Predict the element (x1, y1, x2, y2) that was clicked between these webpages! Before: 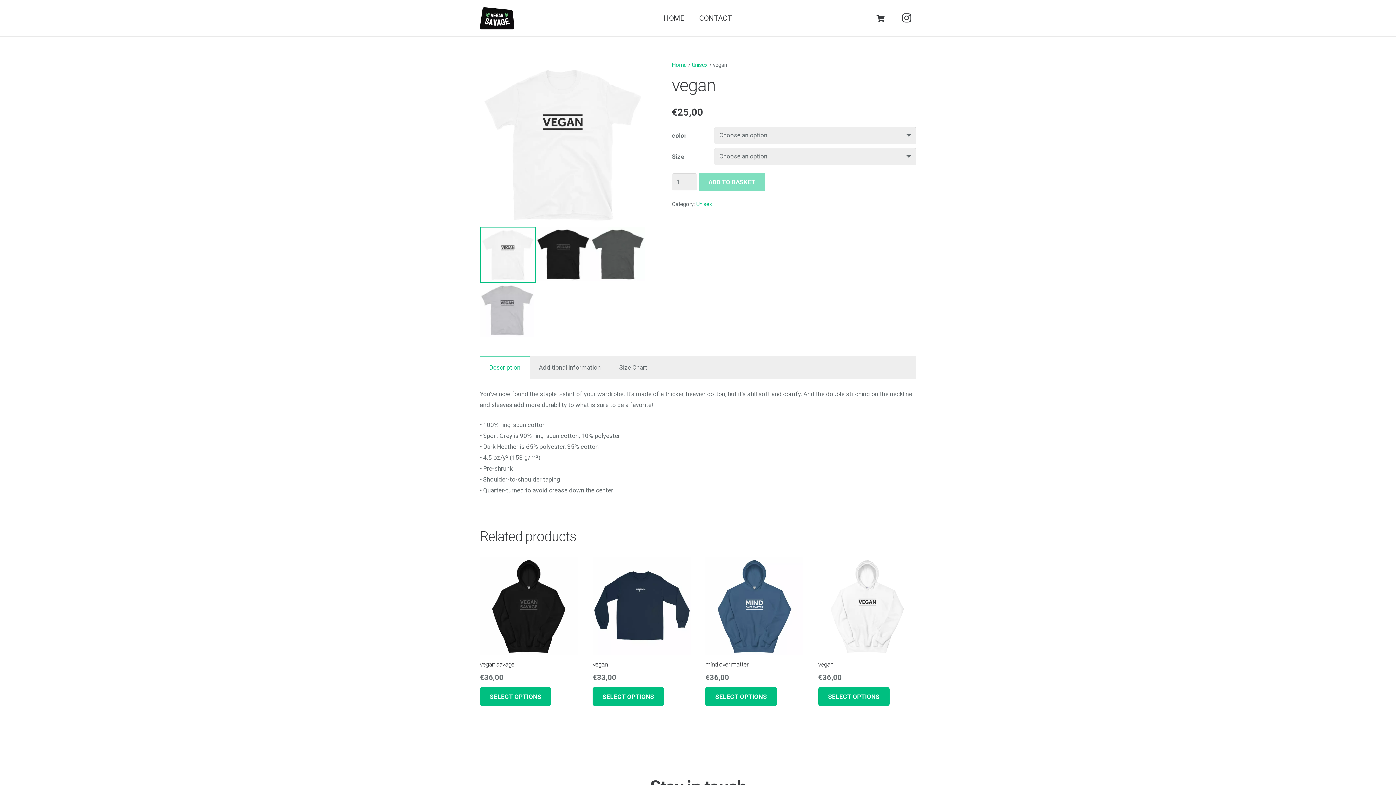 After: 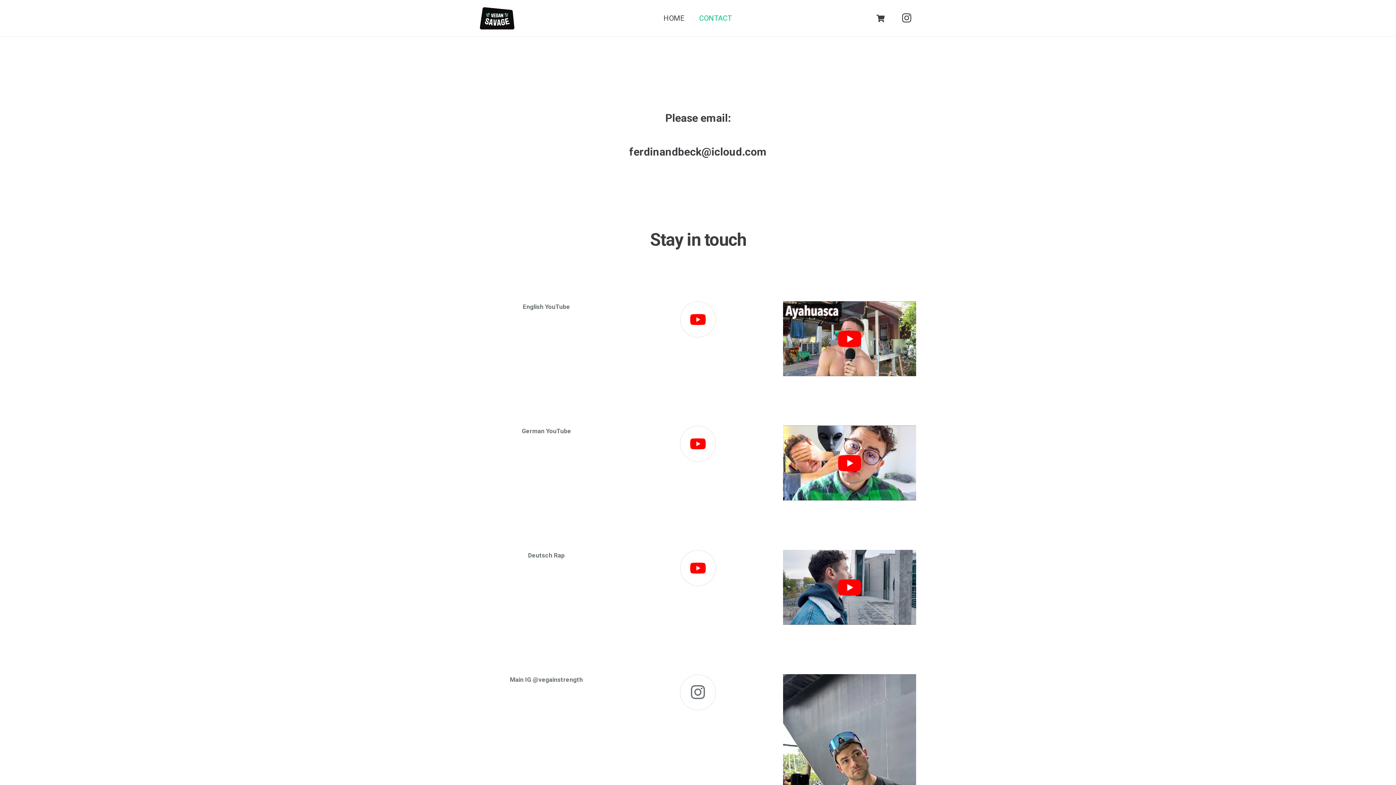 Action: bbox: (692, 9, 739, 27) label: CONTACT